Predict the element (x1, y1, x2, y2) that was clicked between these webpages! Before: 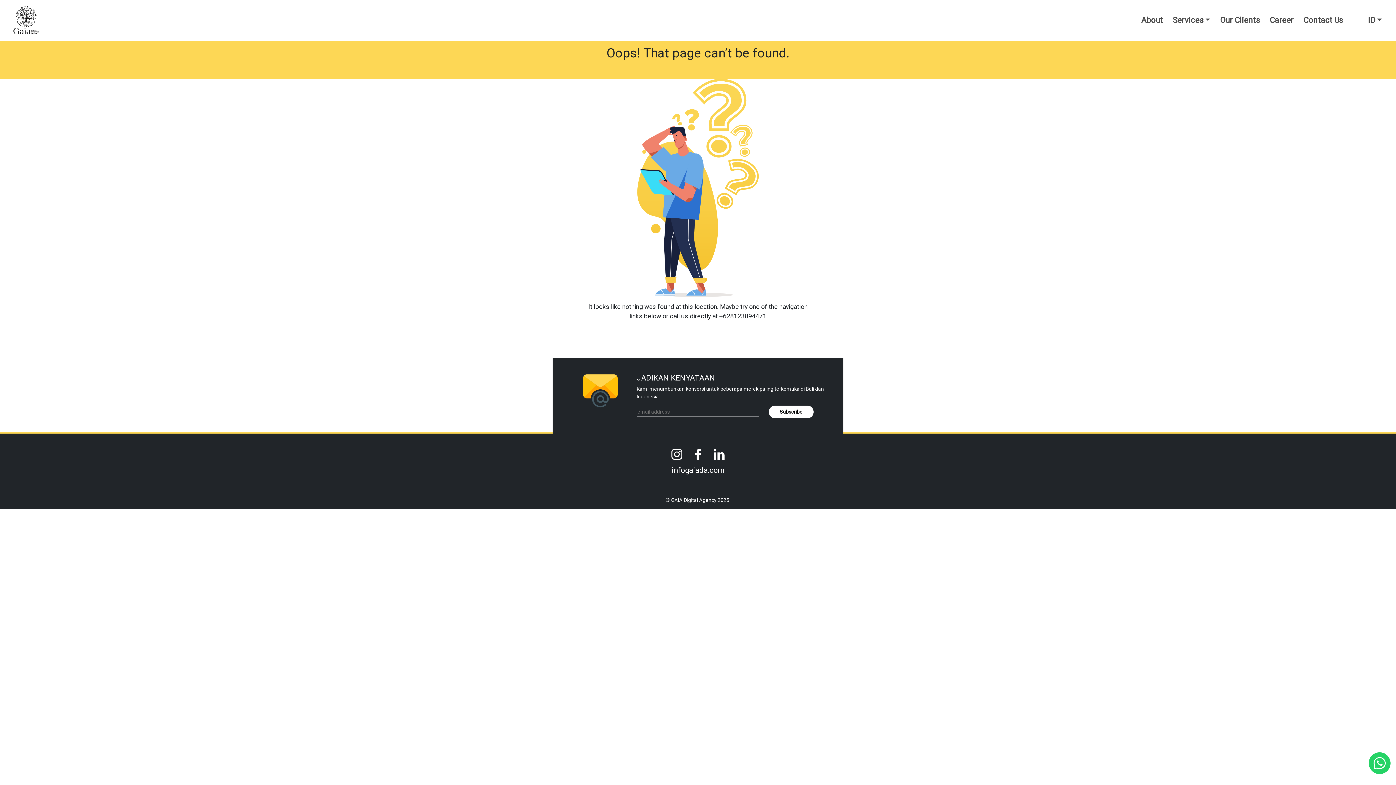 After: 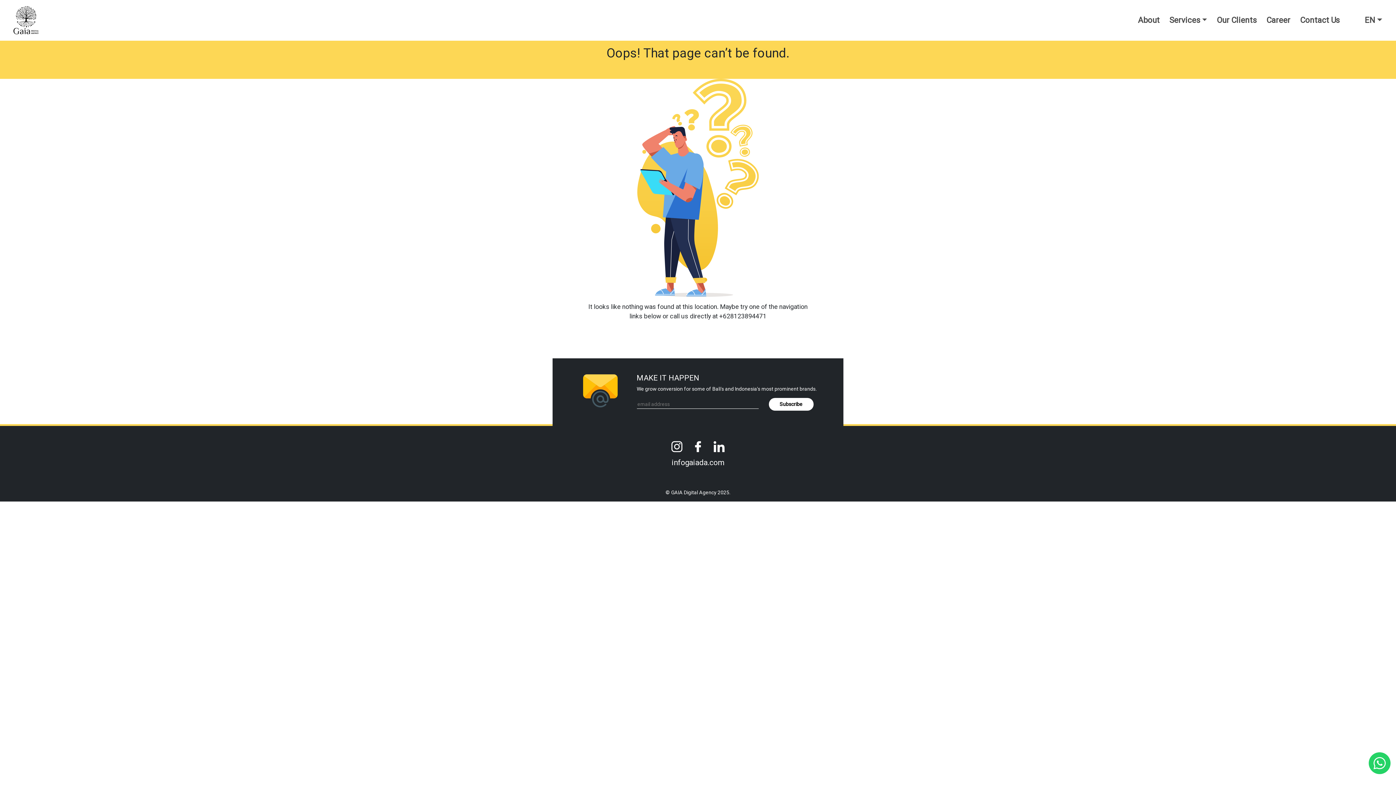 Action: bbox: (1138, 11, 1165, 28) label: About